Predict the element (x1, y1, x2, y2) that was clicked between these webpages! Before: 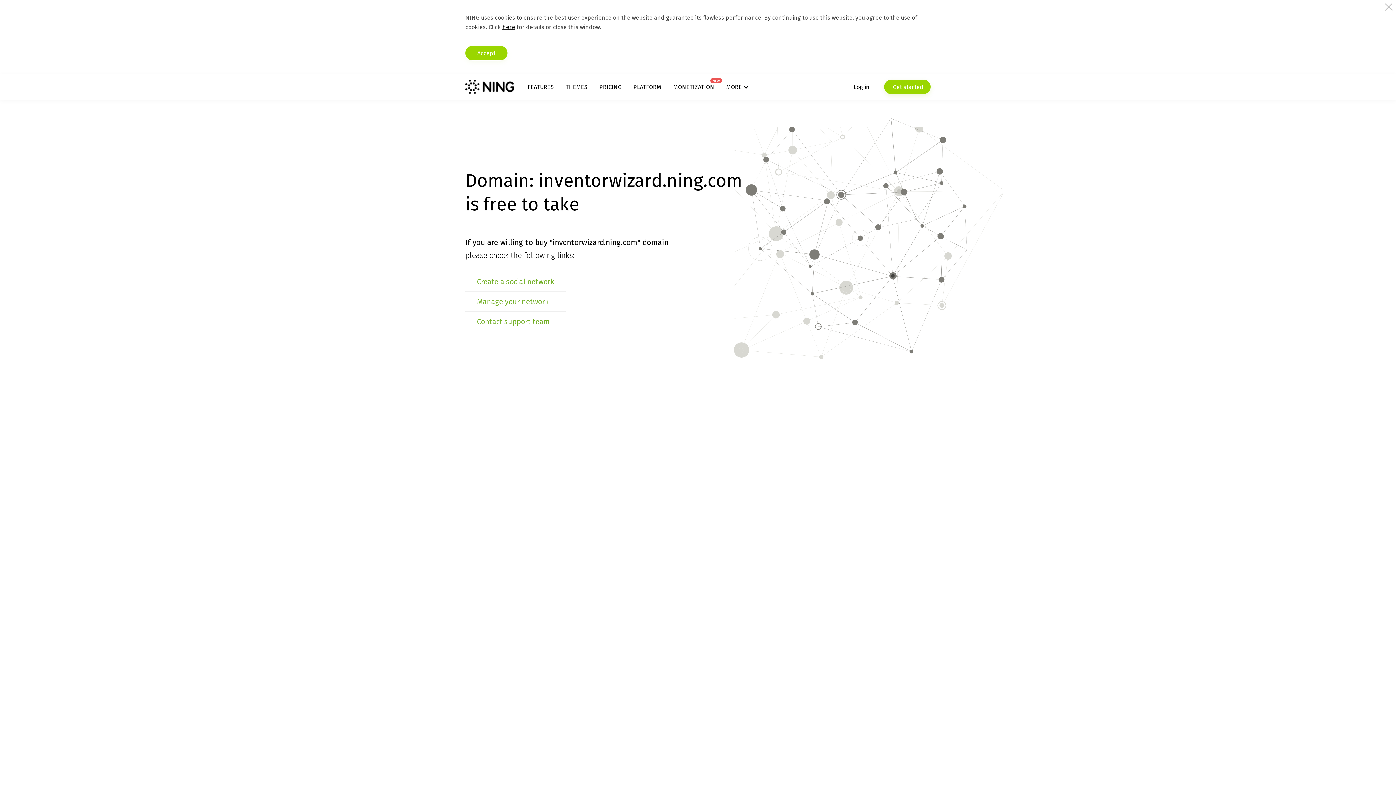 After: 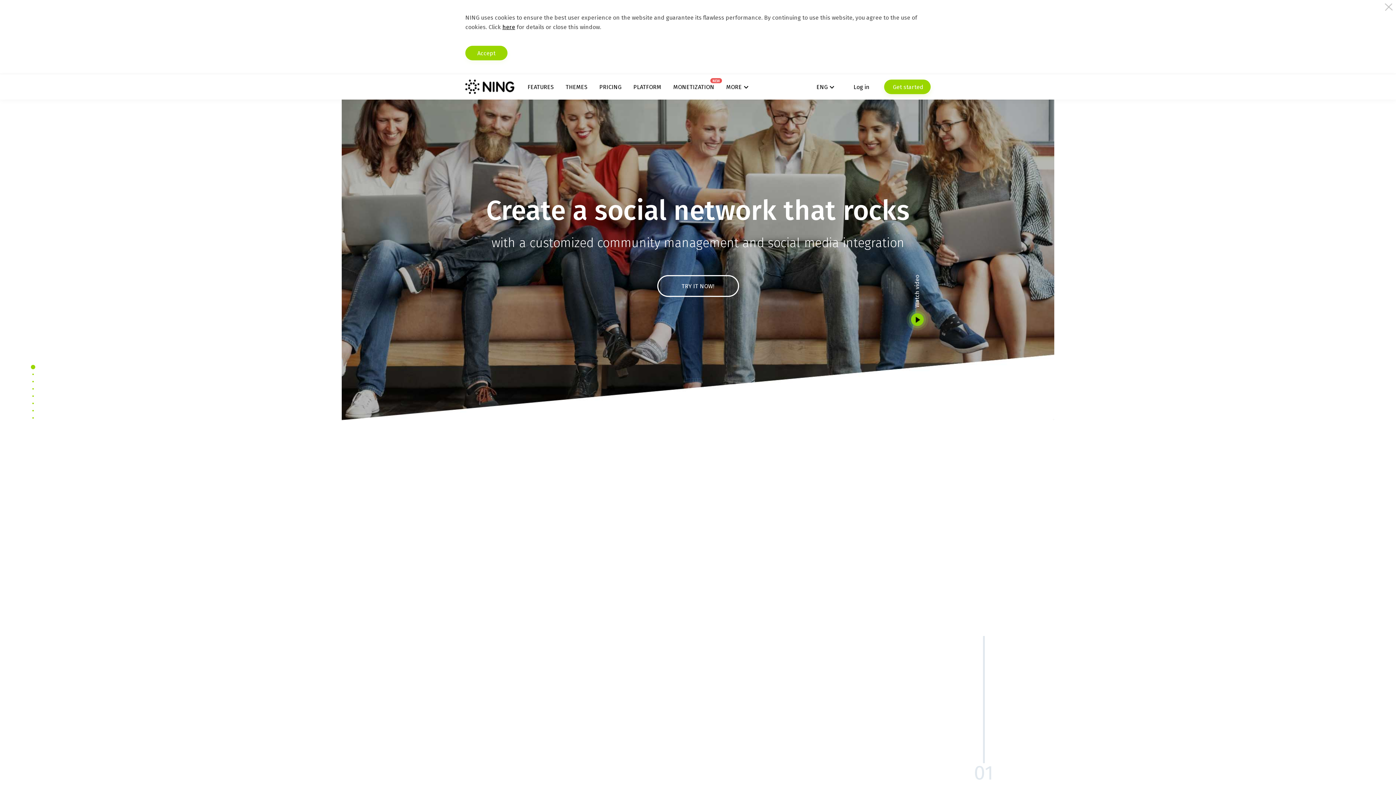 Action: bbox: (465, 79, 514, 94)